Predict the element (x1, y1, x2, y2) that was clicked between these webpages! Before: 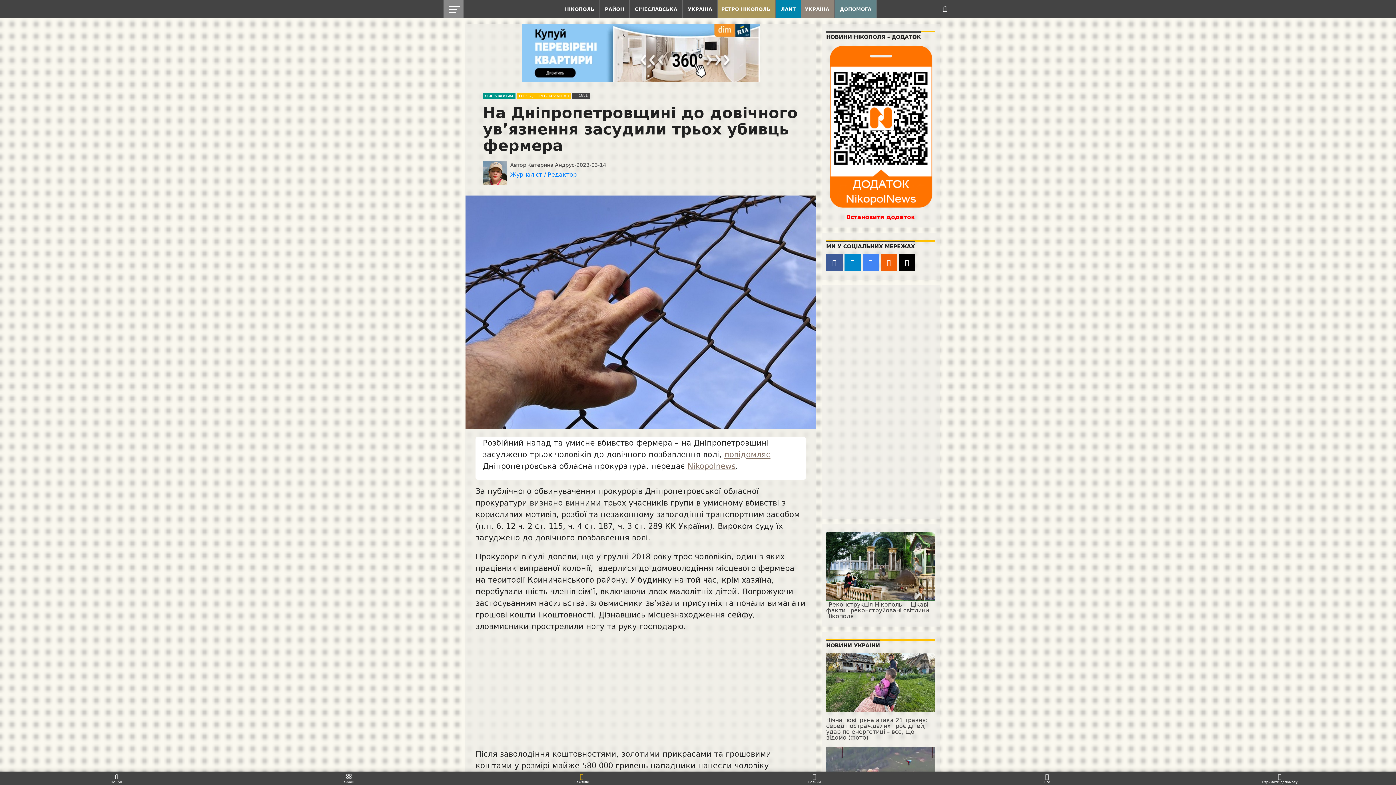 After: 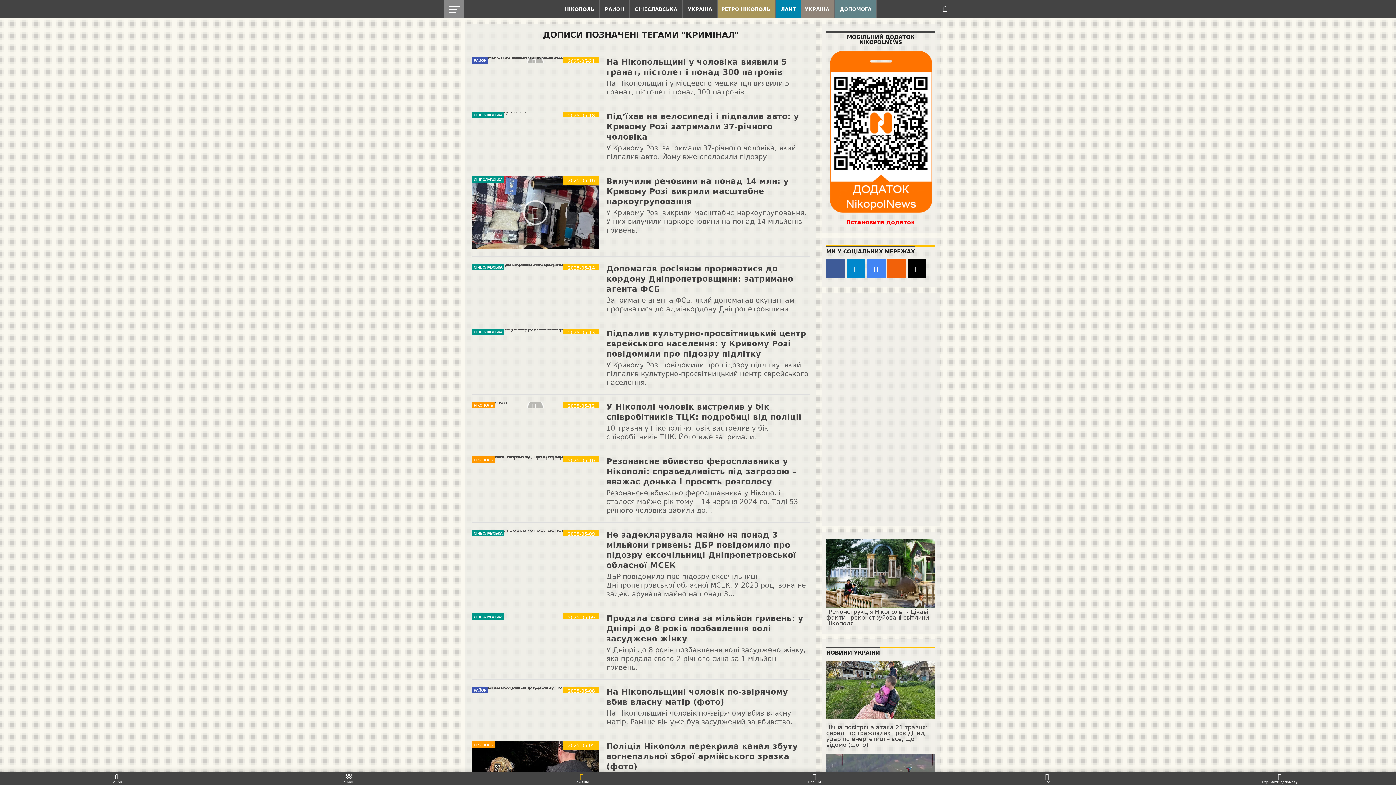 Action: label: КРИМІНАЛ bbox: (548, 93, 568, 98)